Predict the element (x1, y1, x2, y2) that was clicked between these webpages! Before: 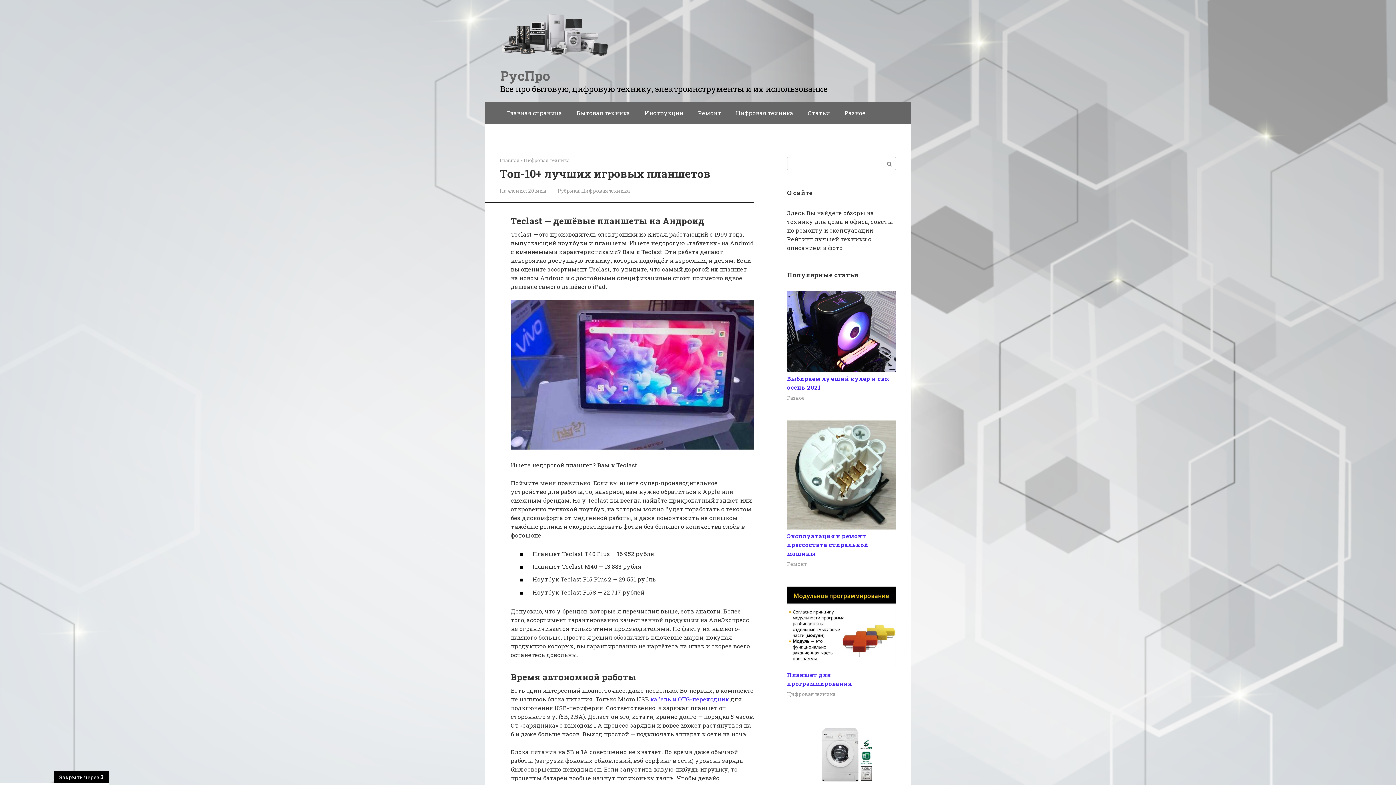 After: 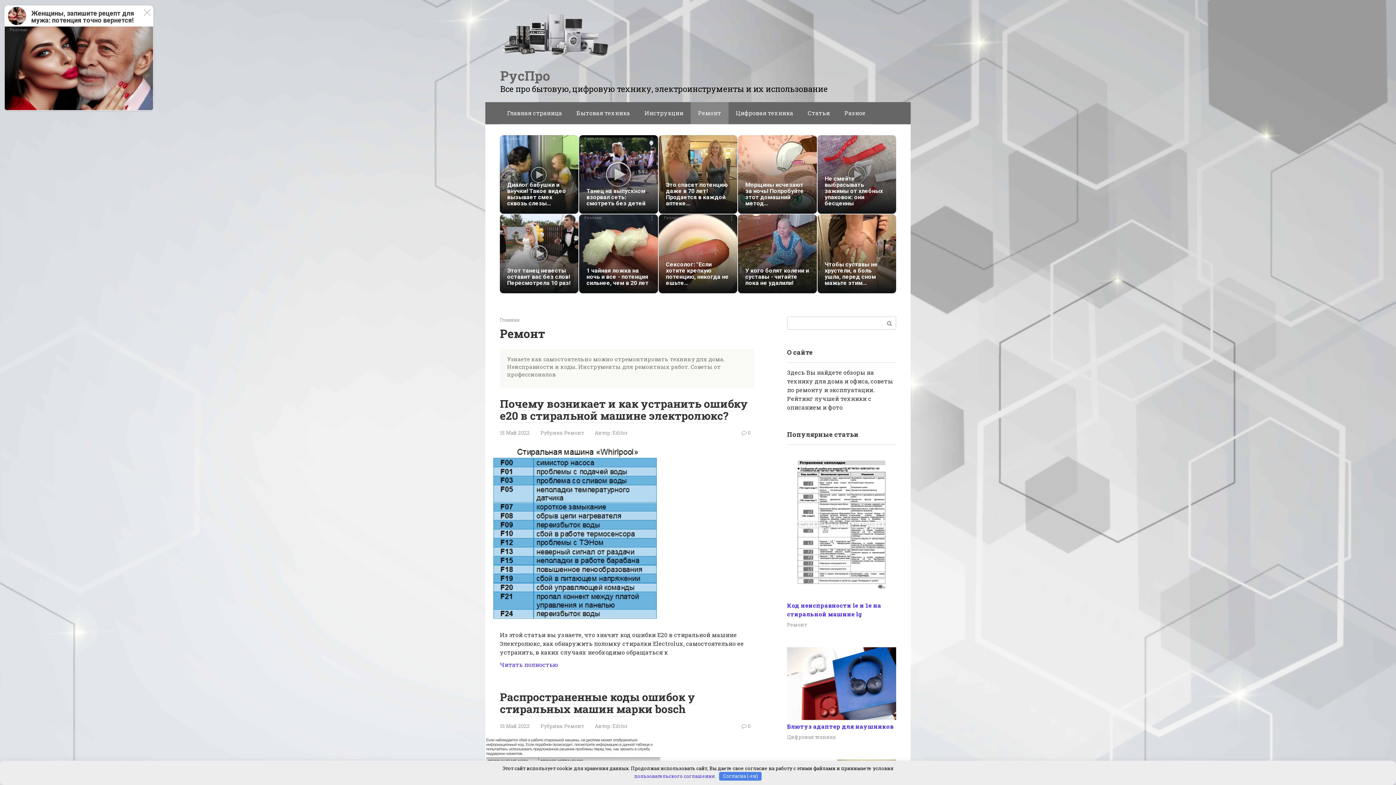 Action: label: Ремонт bbox: (787, 561, 806, 567)